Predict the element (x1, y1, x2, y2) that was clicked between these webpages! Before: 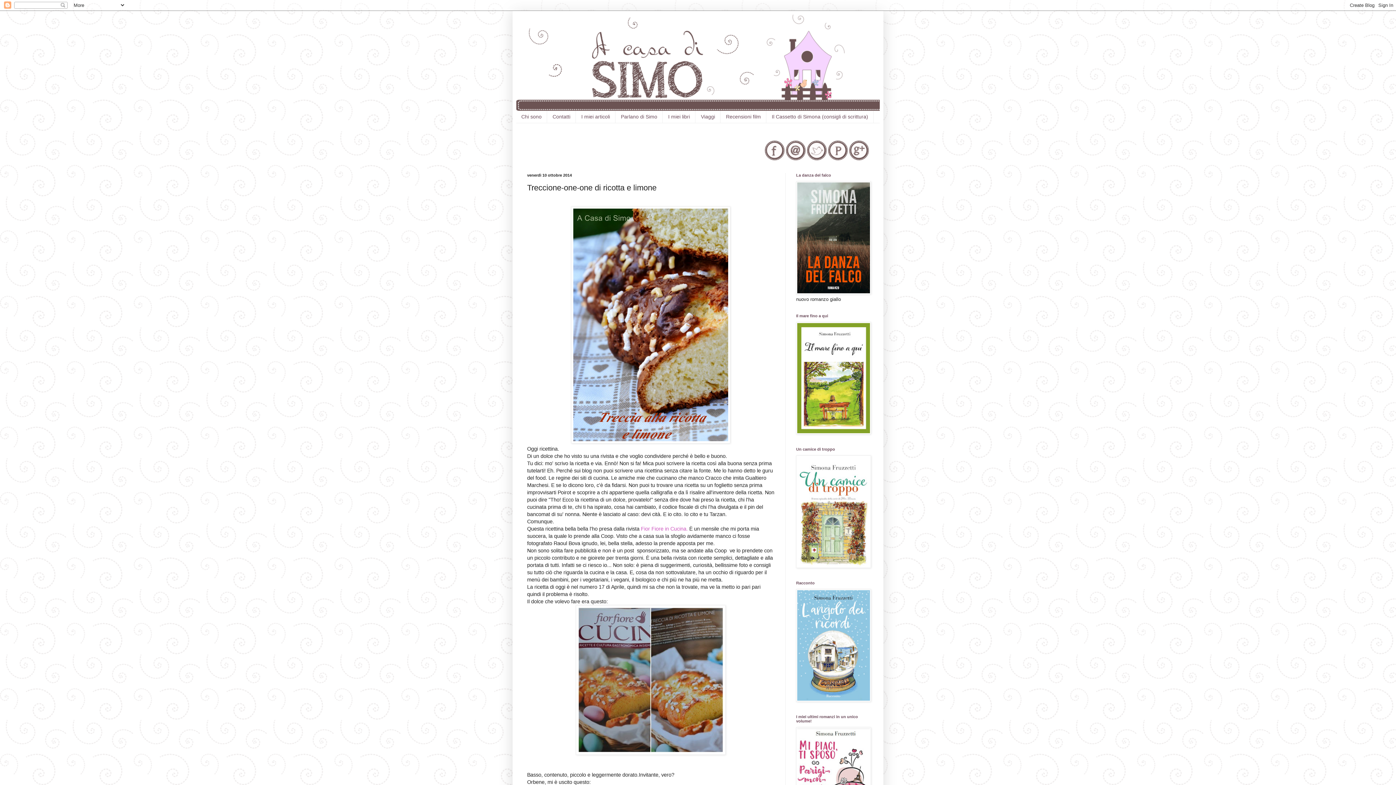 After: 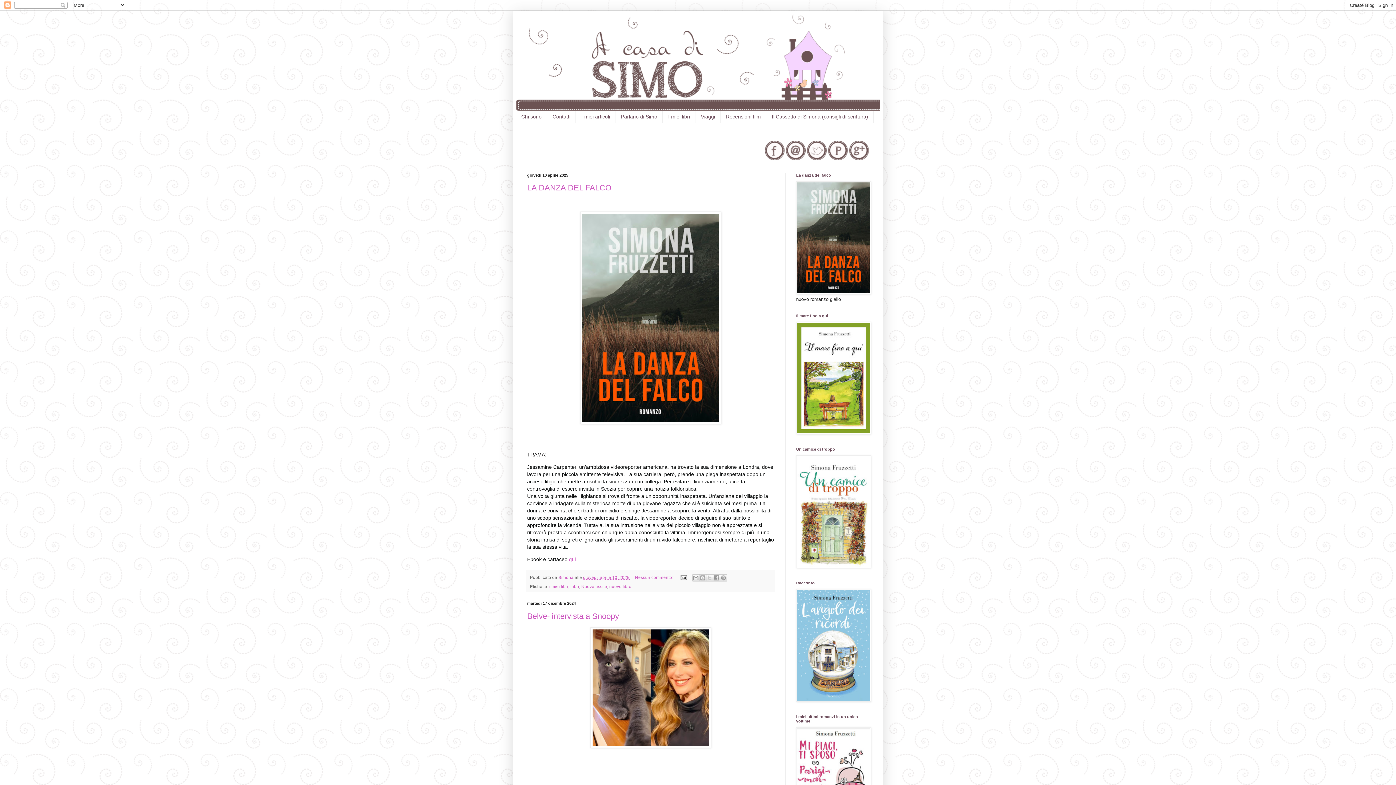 Action: bbox: (516, 14, 880, 110)